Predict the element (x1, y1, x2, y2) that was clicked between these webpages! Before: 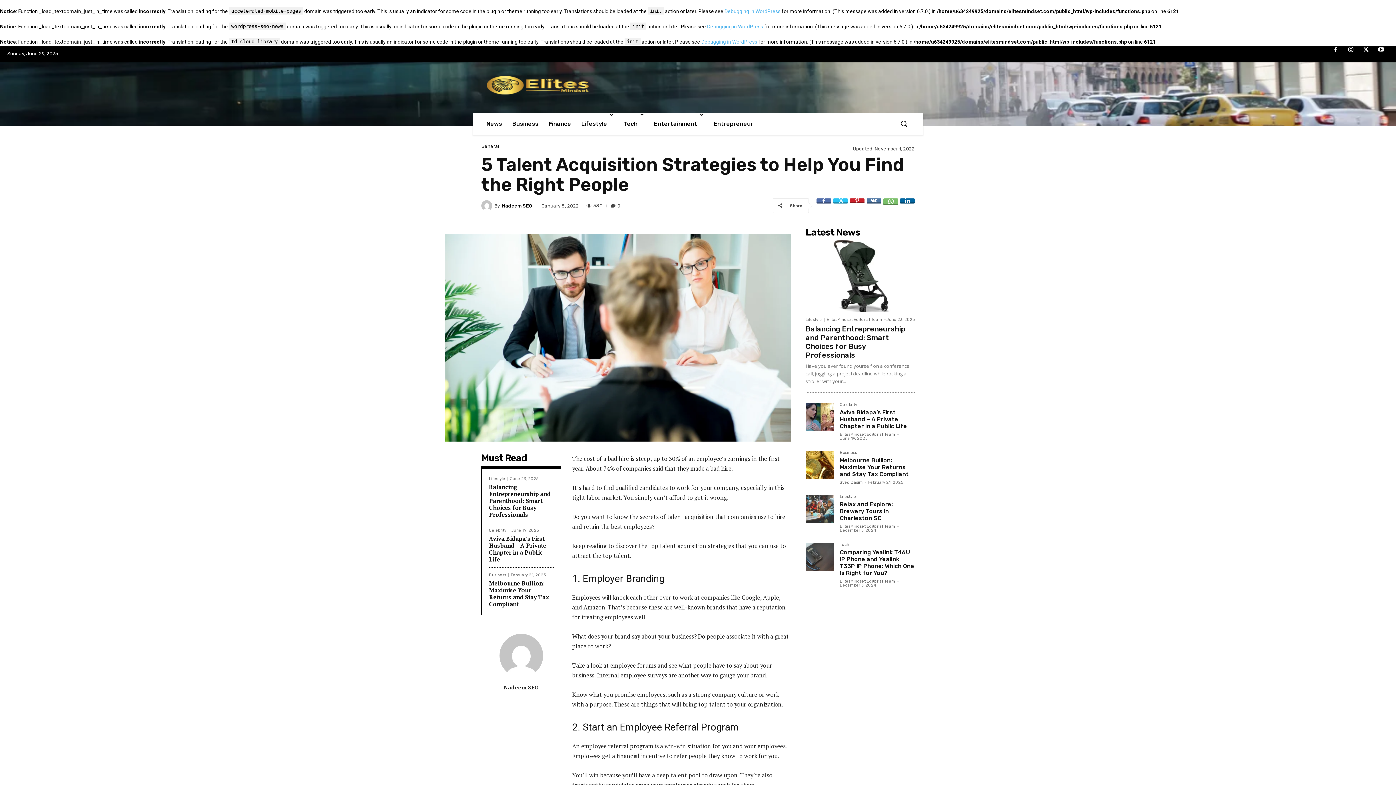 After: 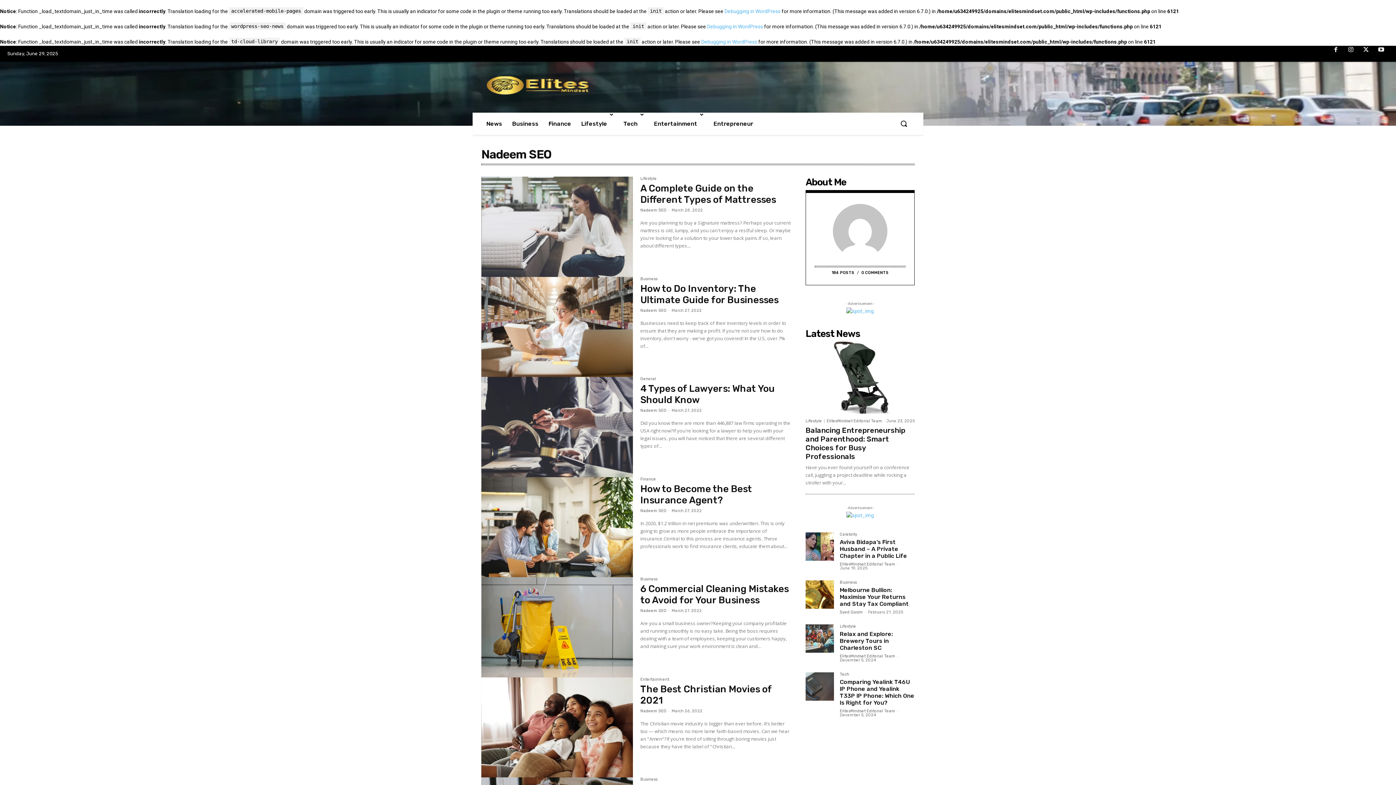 Action: bbox: (489, 684, 553, 691) label: Nadeem SEO